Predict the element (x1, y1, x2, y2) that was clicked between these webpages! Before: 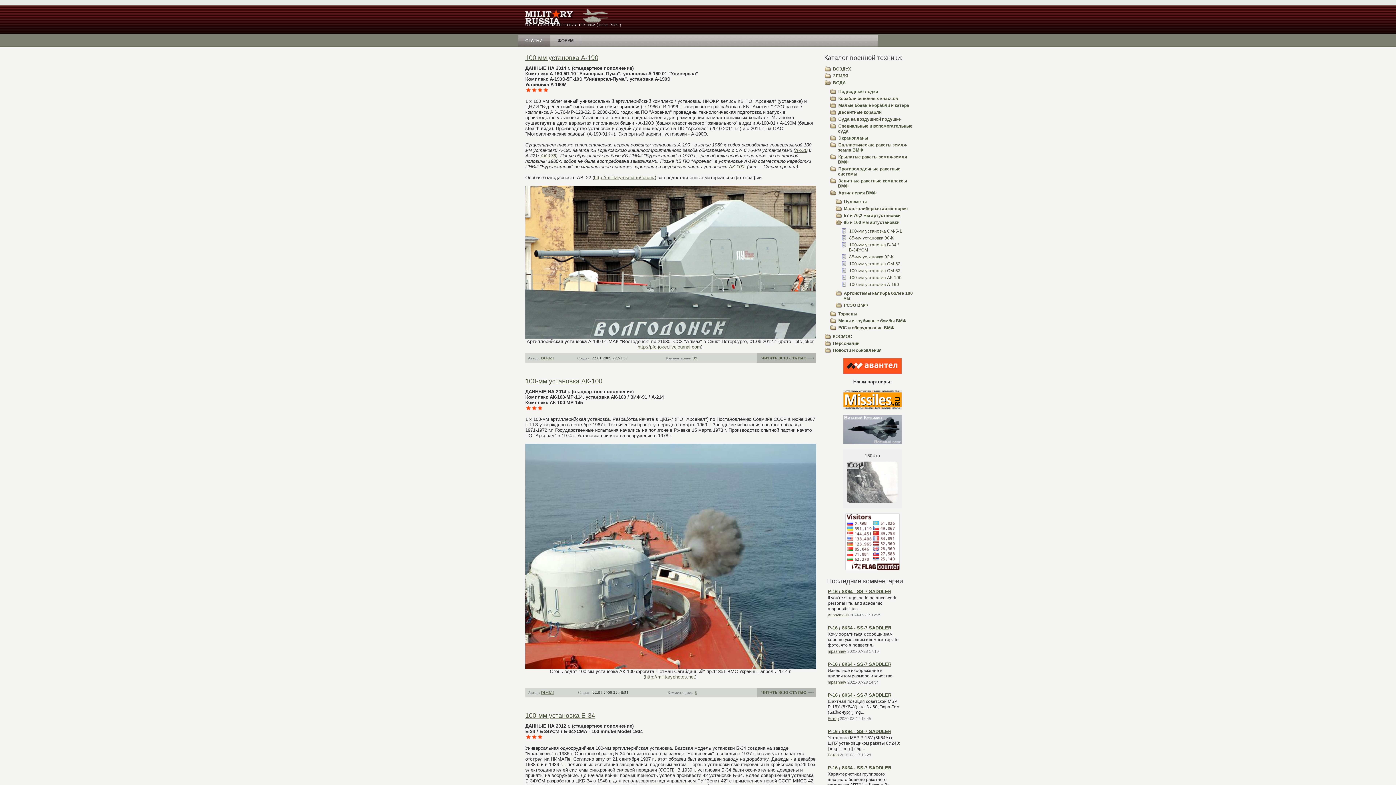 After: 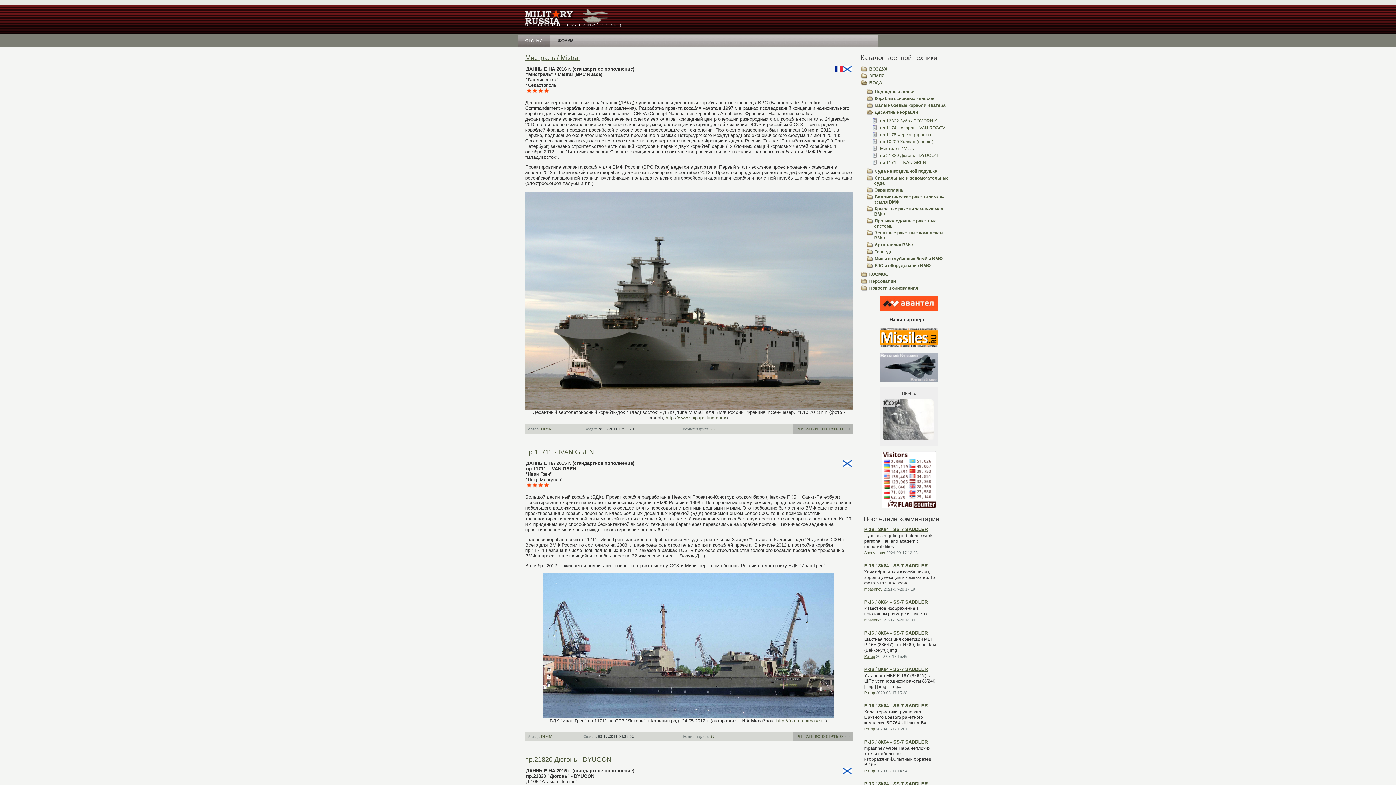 Action: label: Десантные корабли bbox: (838, 109, 881, 114)